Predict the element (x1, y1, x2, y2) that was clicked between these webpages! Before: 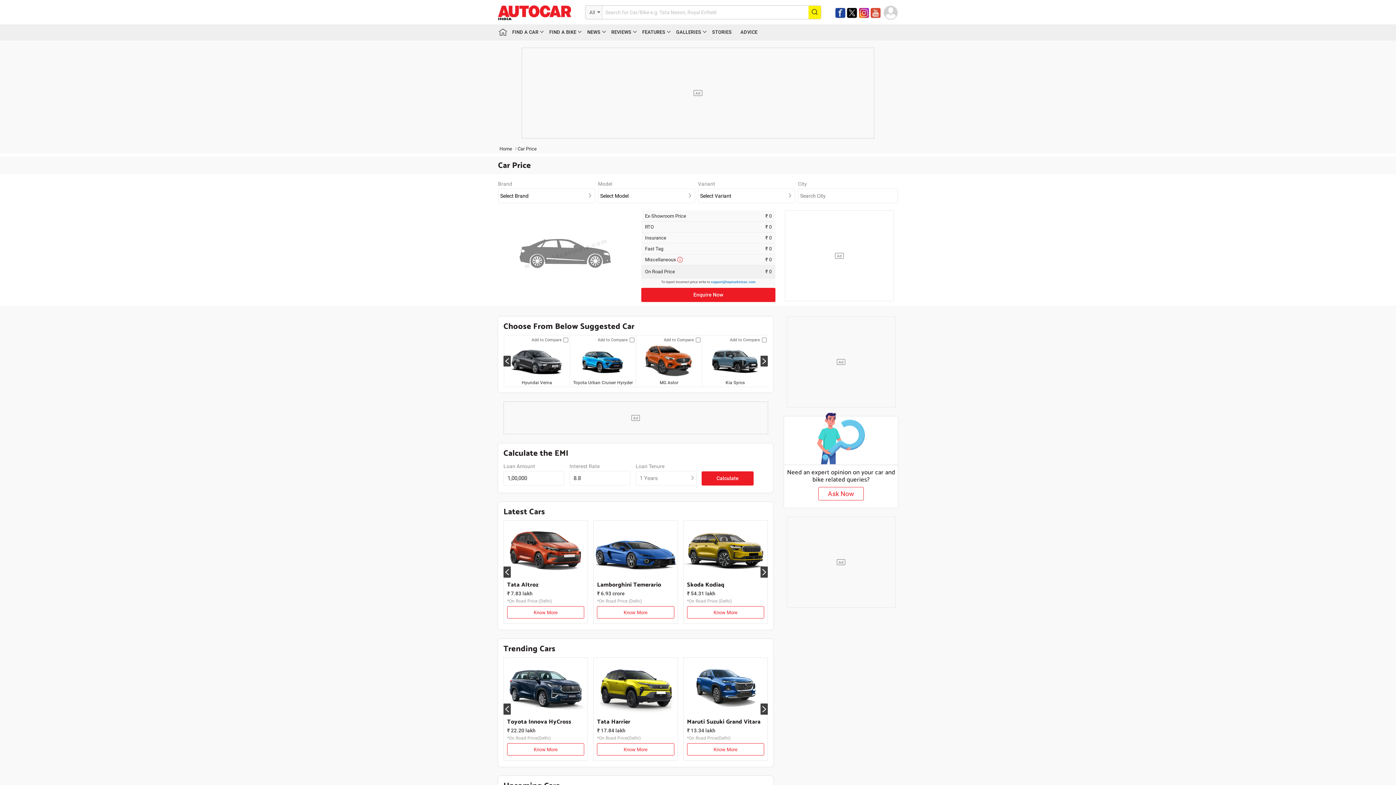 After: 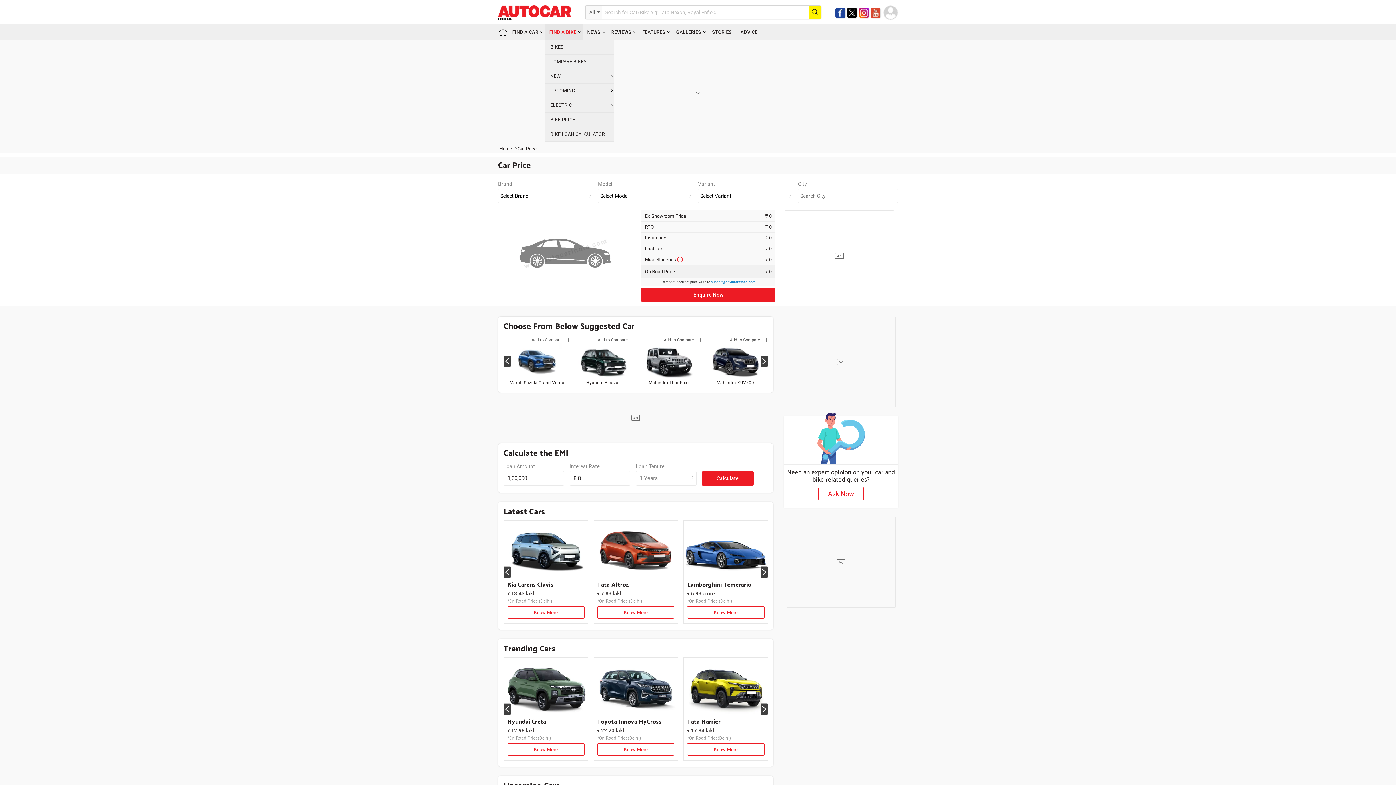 Action: label: FIND A BIKE bbox: (545, 24, 583, 40)